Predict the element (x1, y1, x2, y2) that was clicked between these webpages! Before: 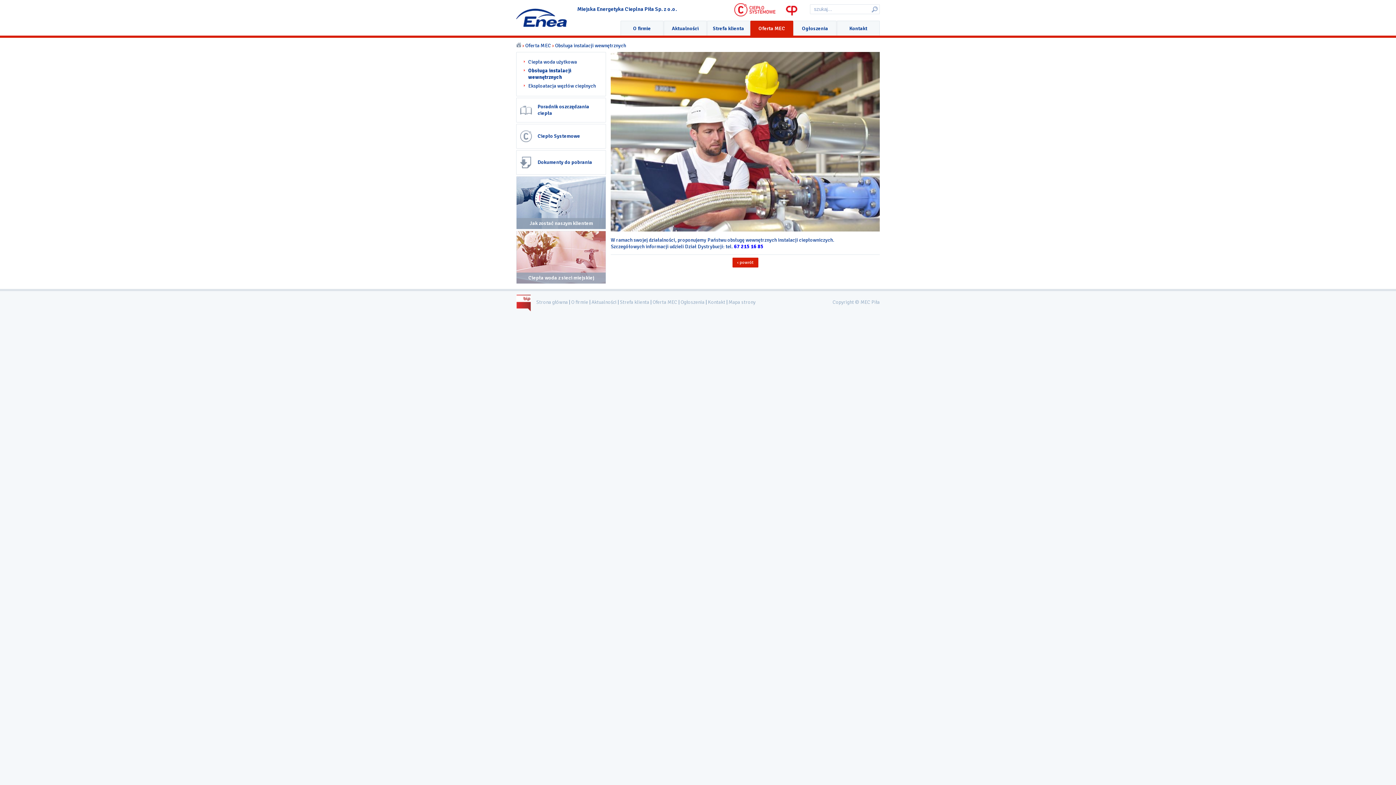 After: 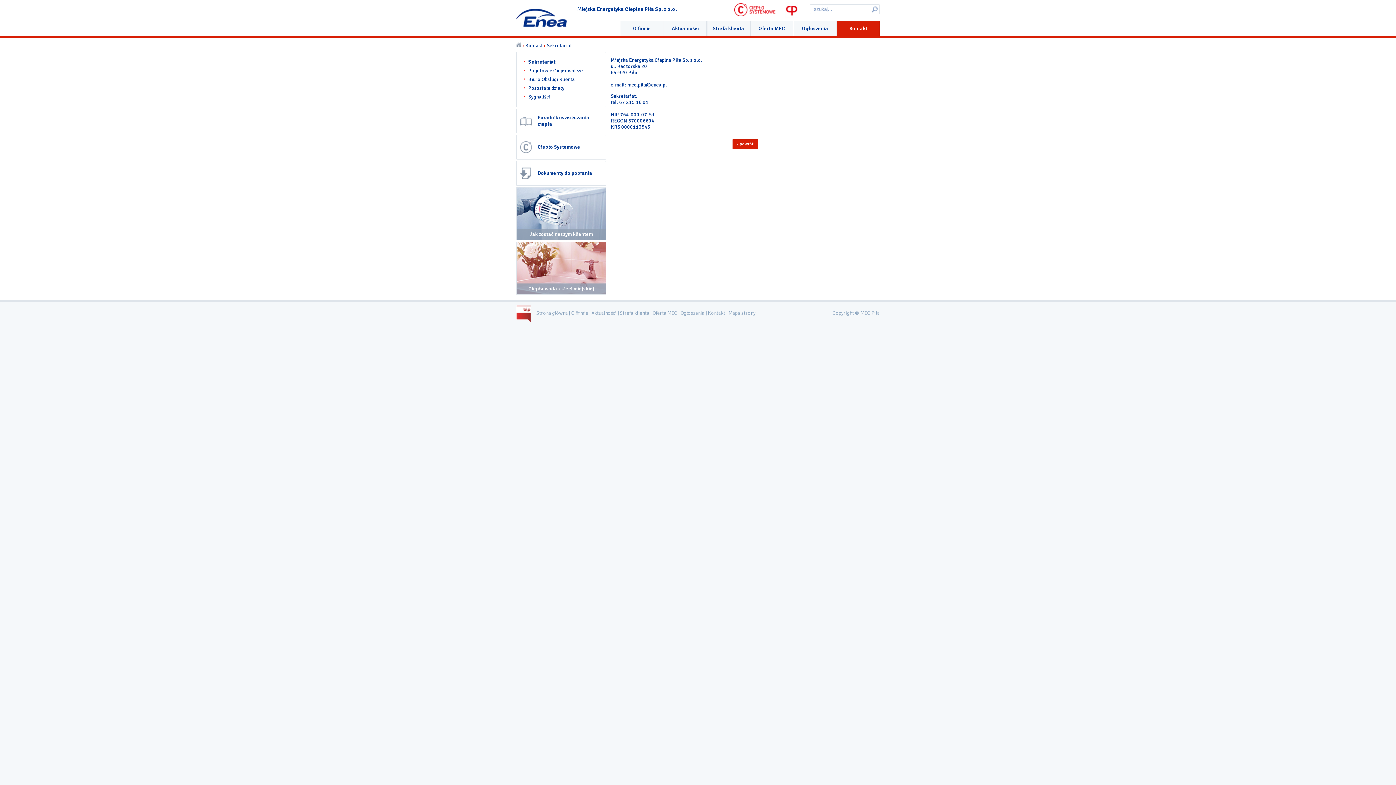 Action: label: Kontakt bbox: (708, 299, 725, 305)